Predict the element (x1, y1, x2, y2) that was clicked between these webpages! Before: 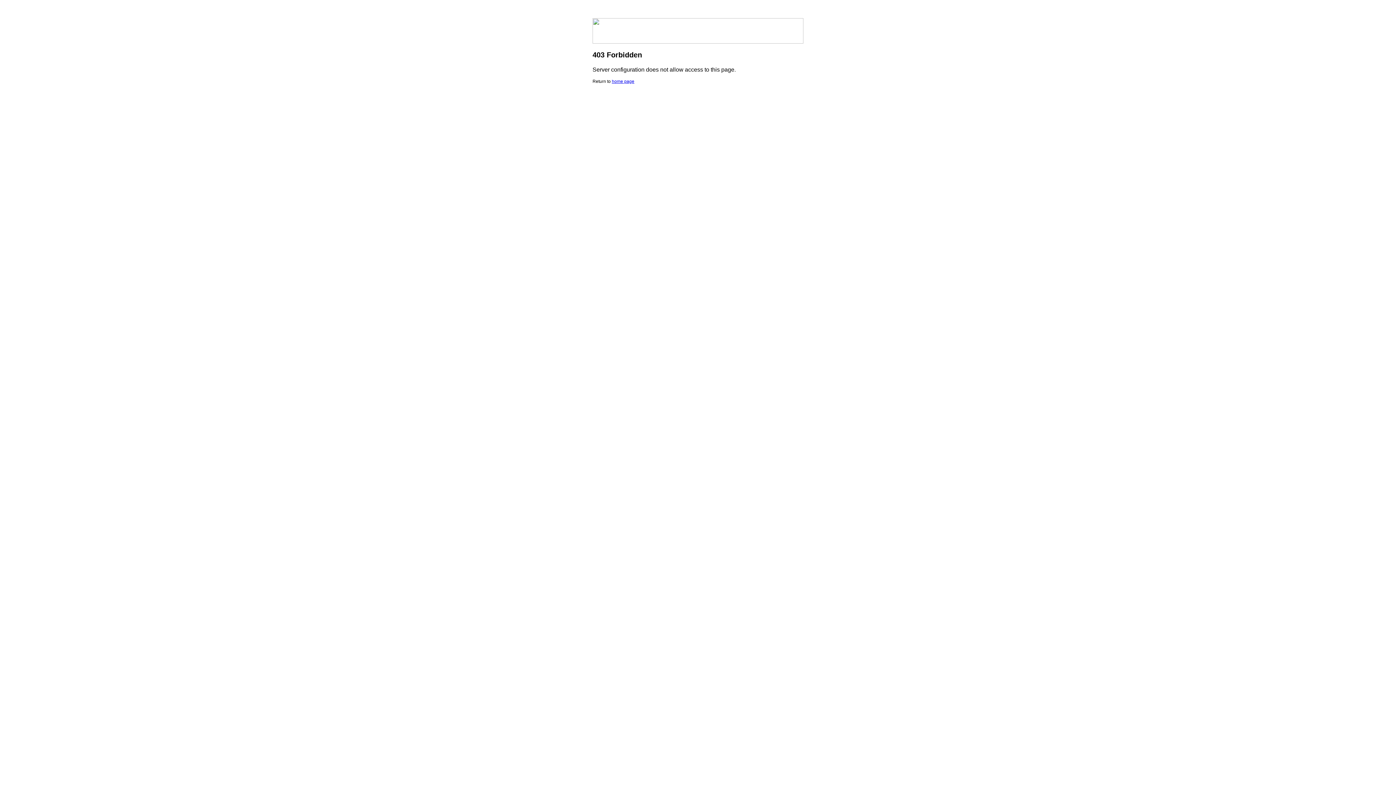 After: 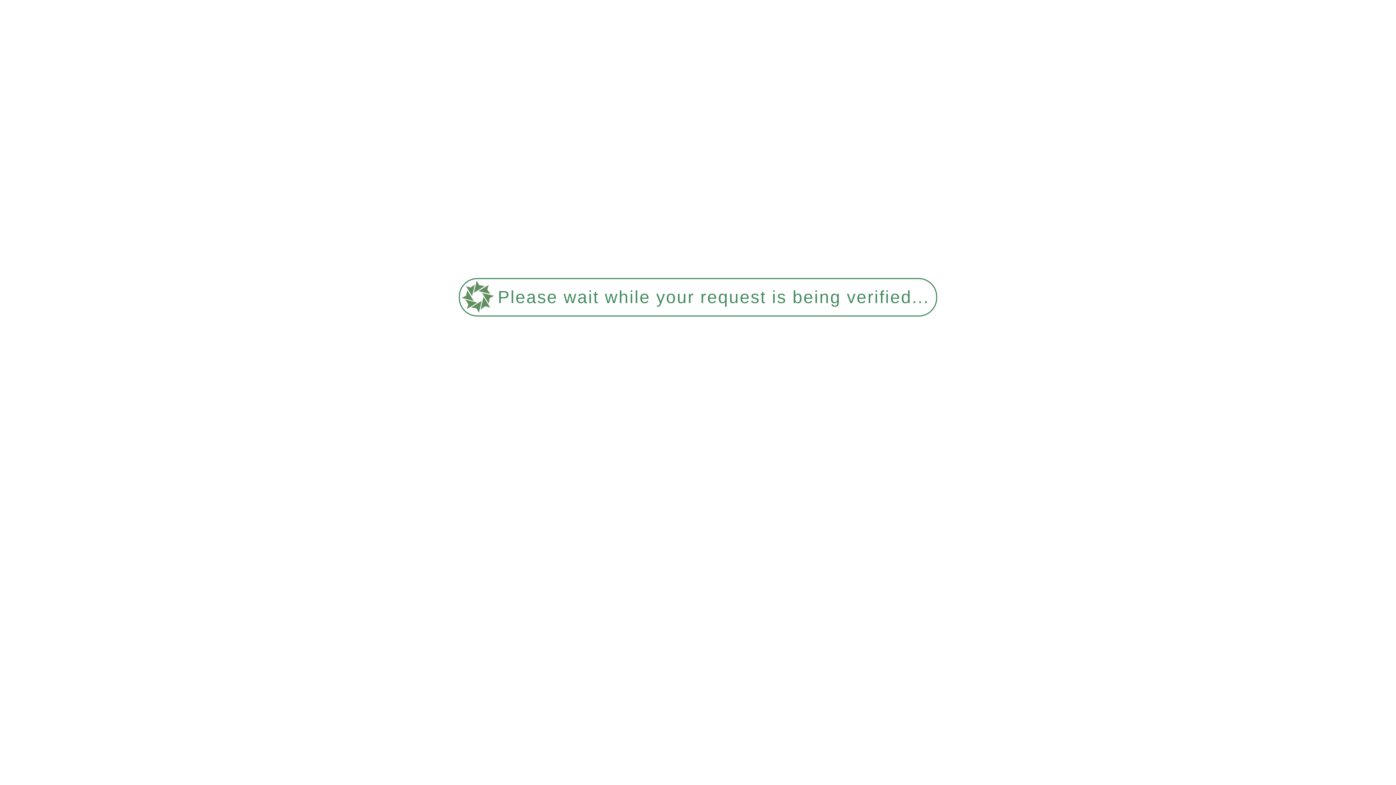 Action: label: home page bbox: (612, 78, 634, 84)